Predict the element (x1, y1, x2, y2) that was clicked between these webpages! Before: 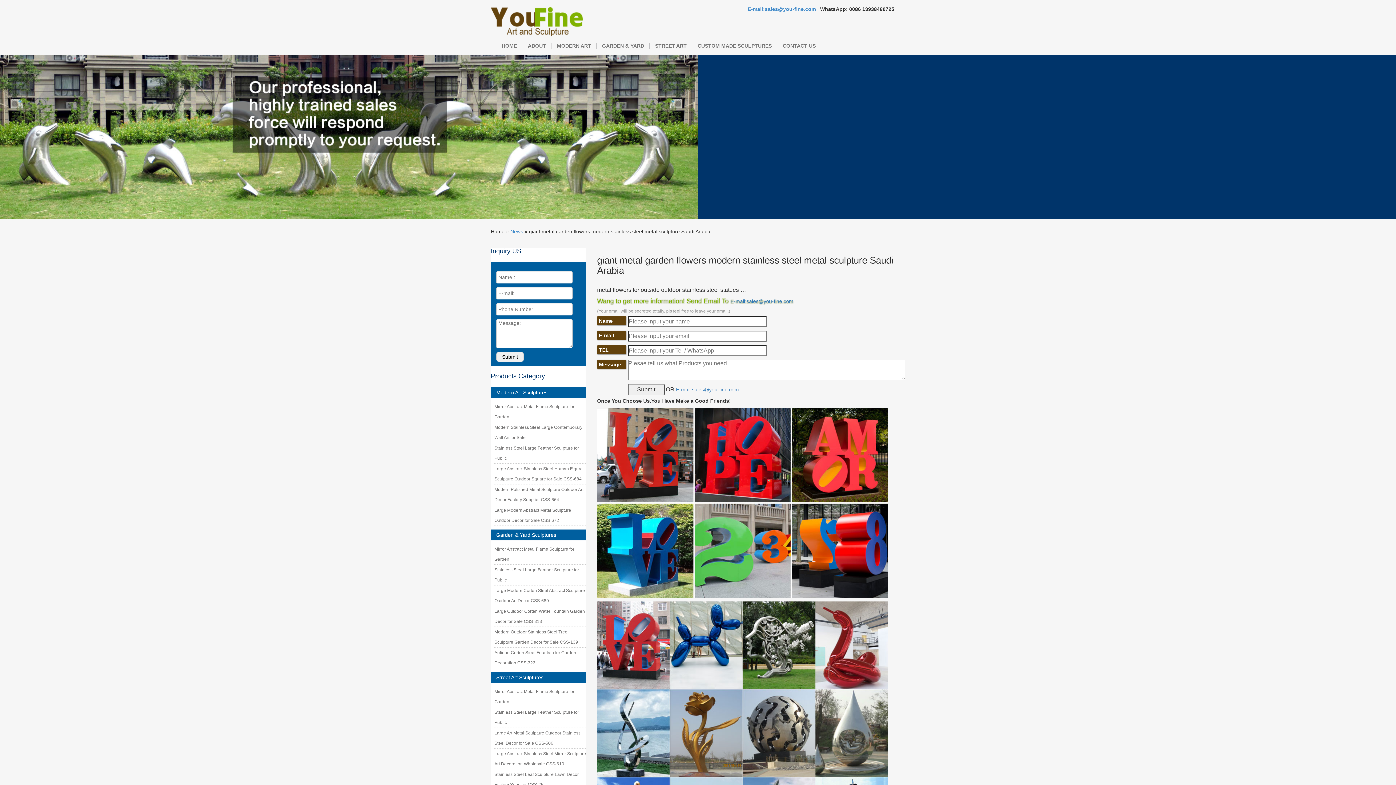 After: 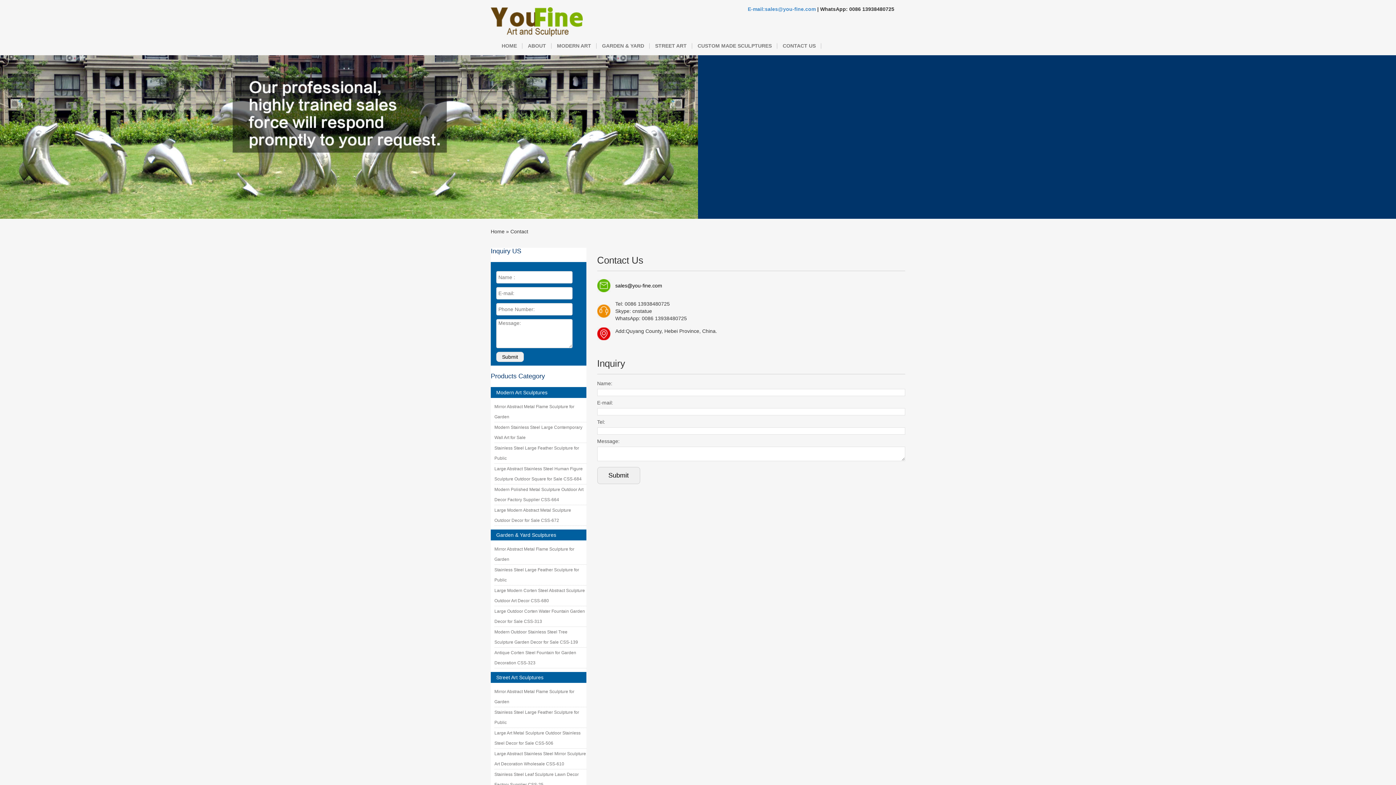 Action: bbox: (777, 36, 821, 54) label: CONTACT US